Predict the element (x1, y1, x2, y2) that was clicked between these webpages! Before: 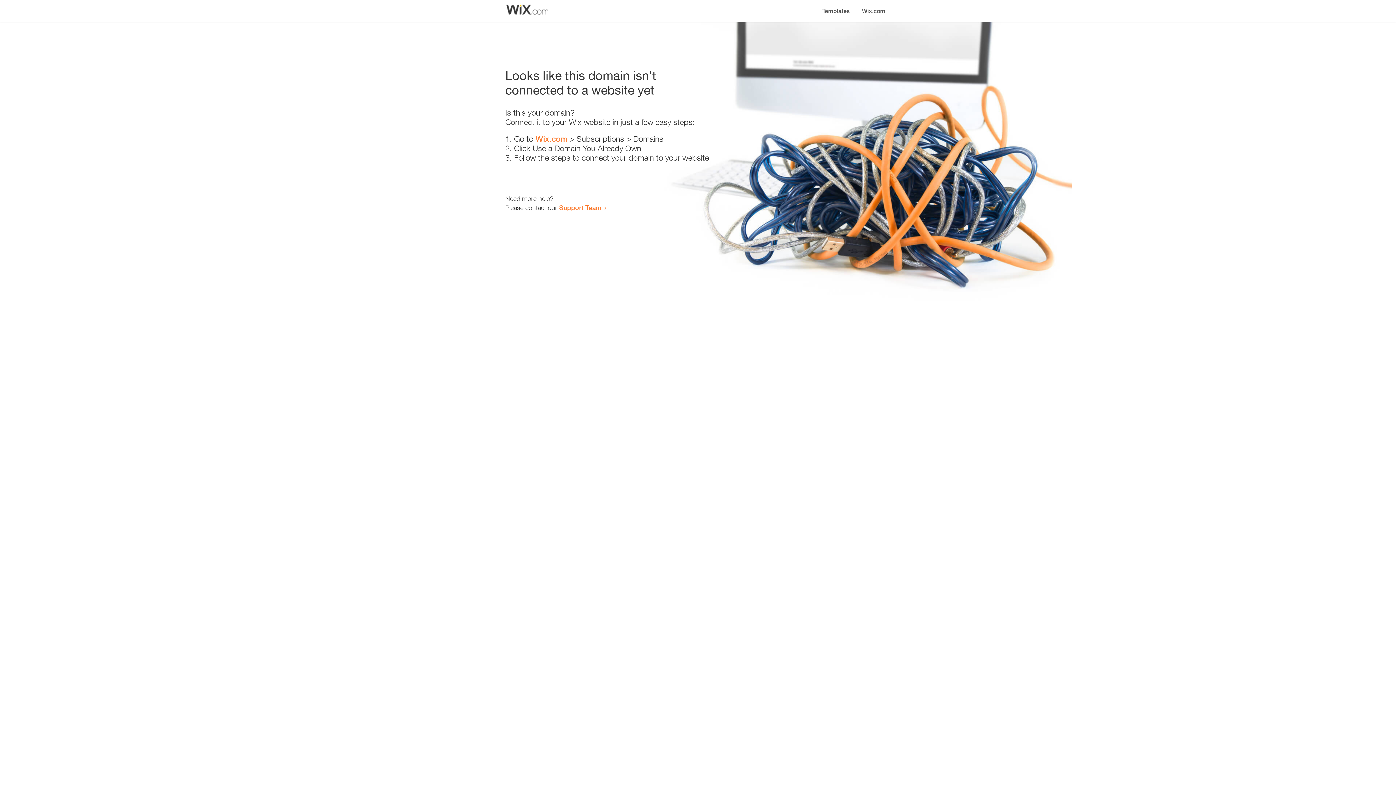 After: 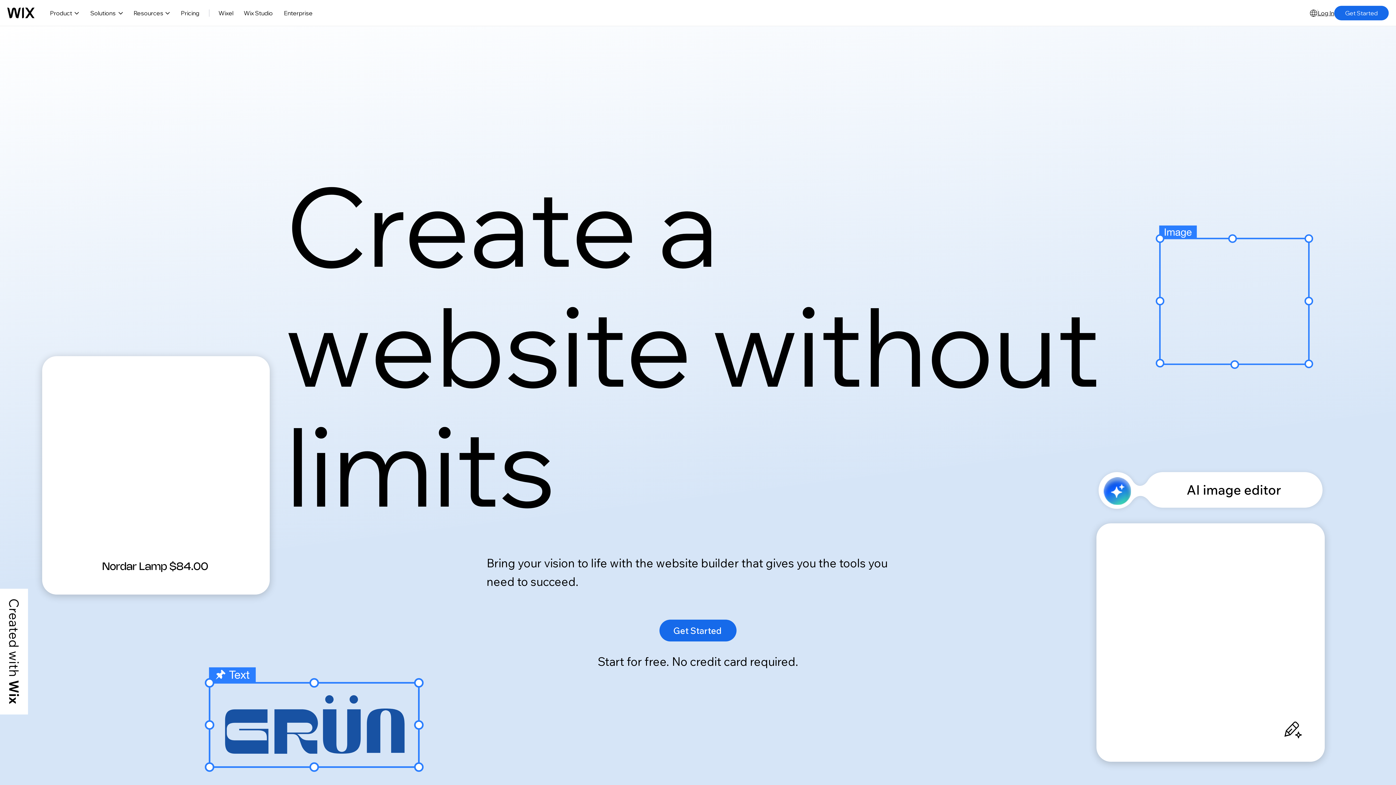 Action: bbox: (535, 134, 567, 143) label: Wix.com